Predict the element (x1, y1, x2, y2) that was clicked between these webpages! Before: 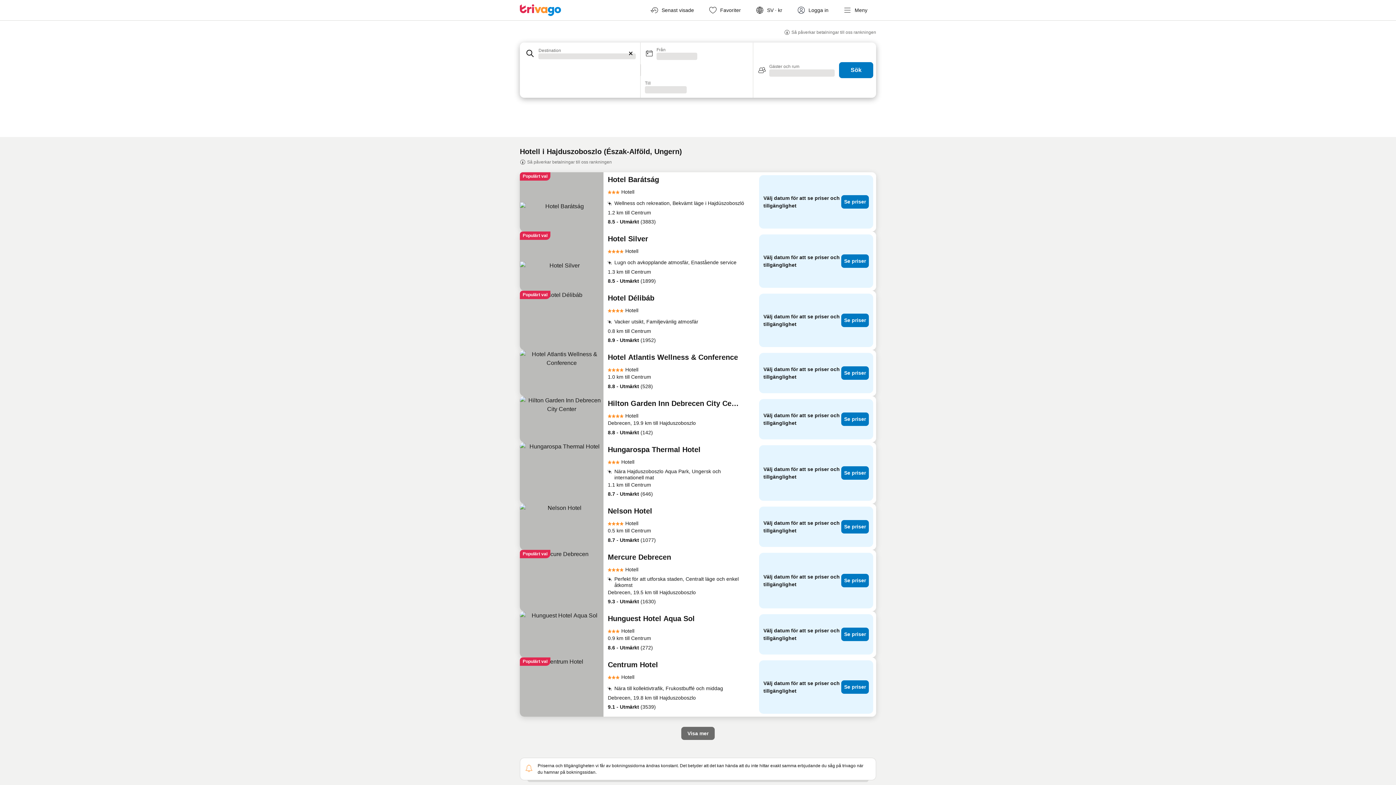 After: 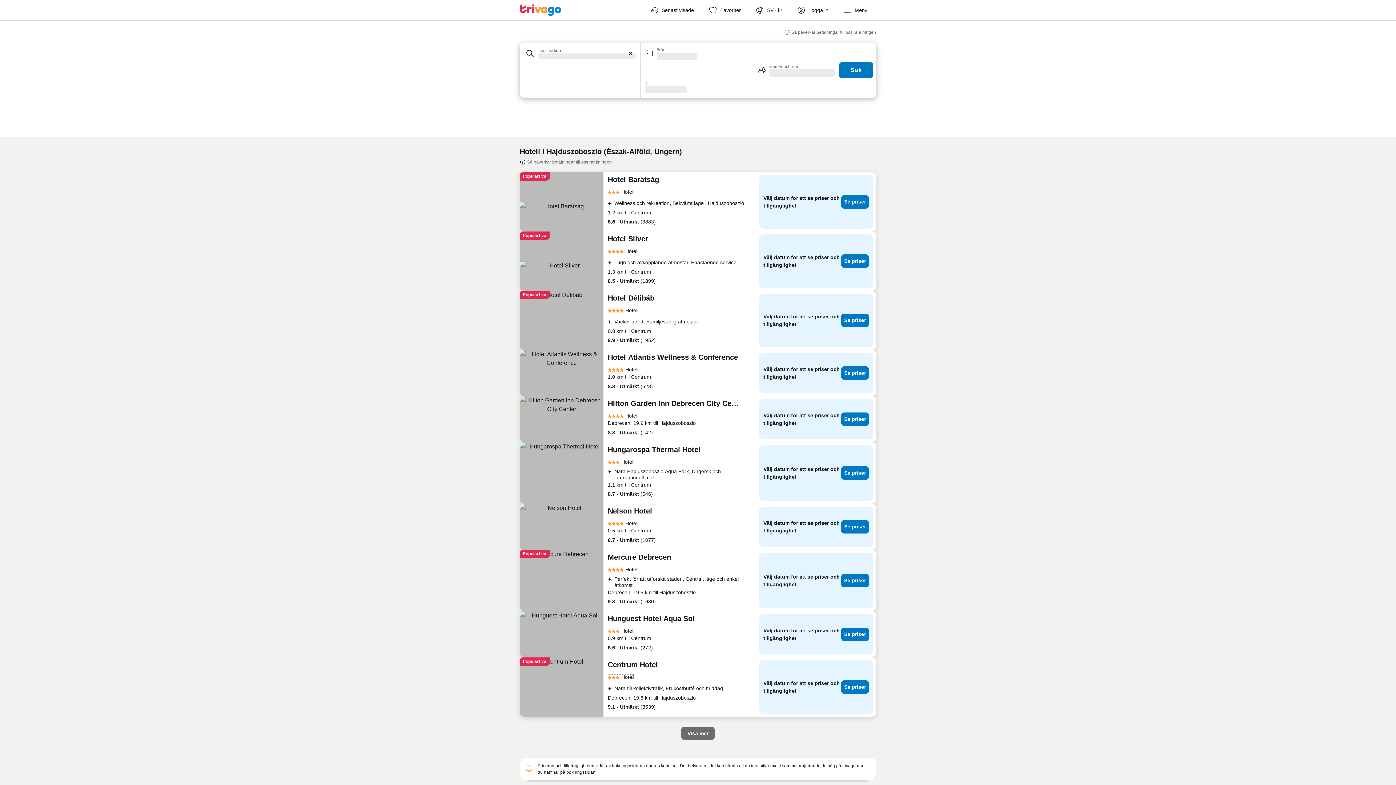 Action: label: Hotell bbox: (608, 673, 634, 681)